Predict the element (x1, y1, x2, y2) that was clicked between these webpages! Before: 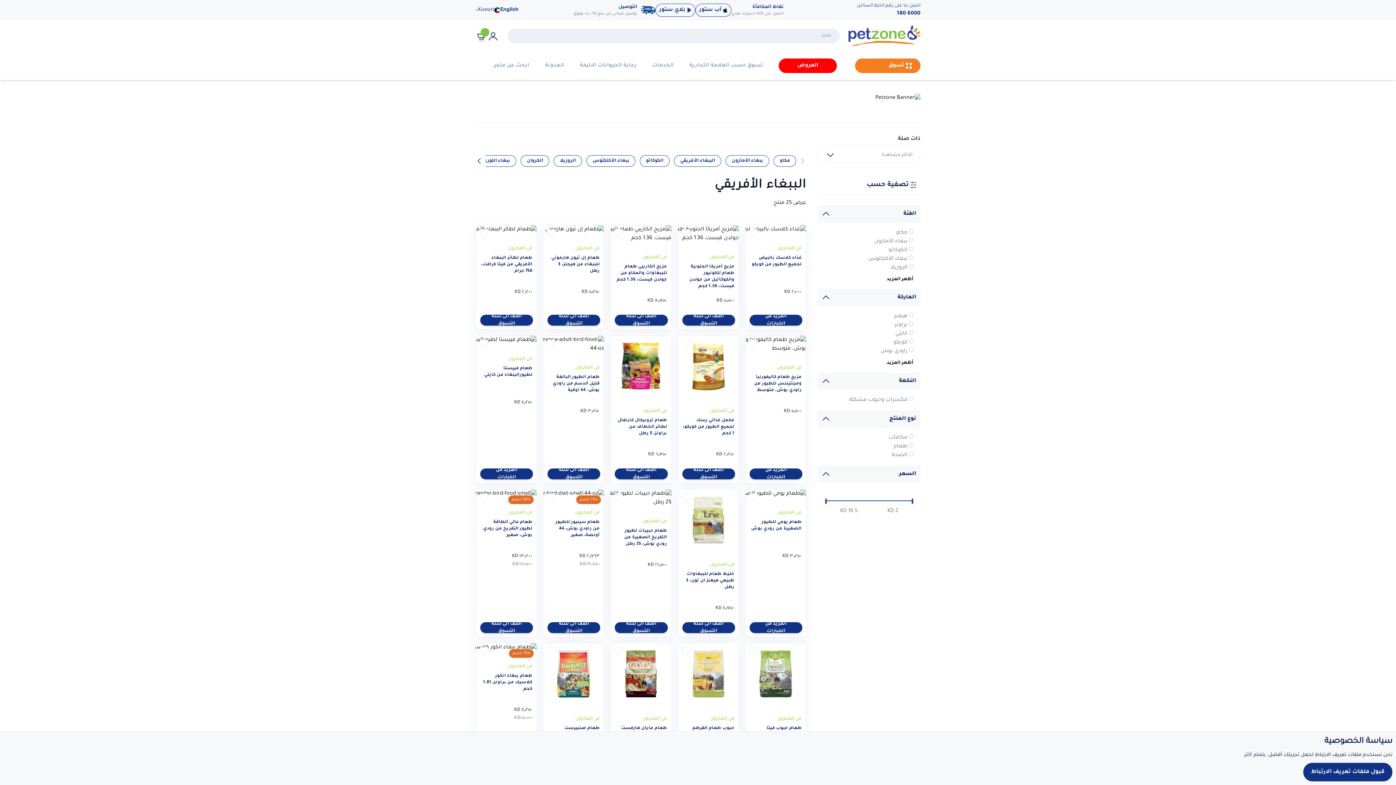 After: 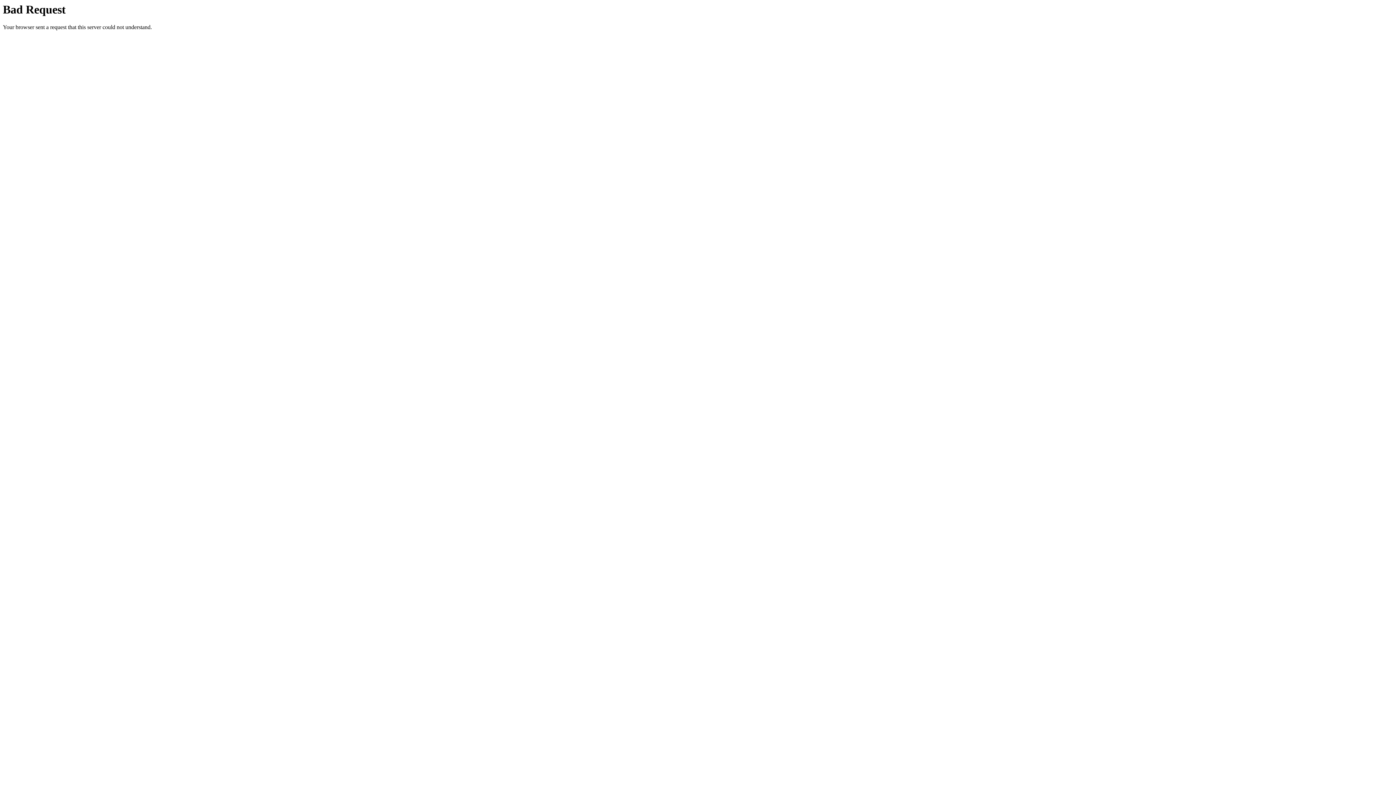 Action: label: طعام حبيبات لطيور التفريخ الصغيرة من رودي بوش، 25 رطل bbox: (610, 489, 671, 637)